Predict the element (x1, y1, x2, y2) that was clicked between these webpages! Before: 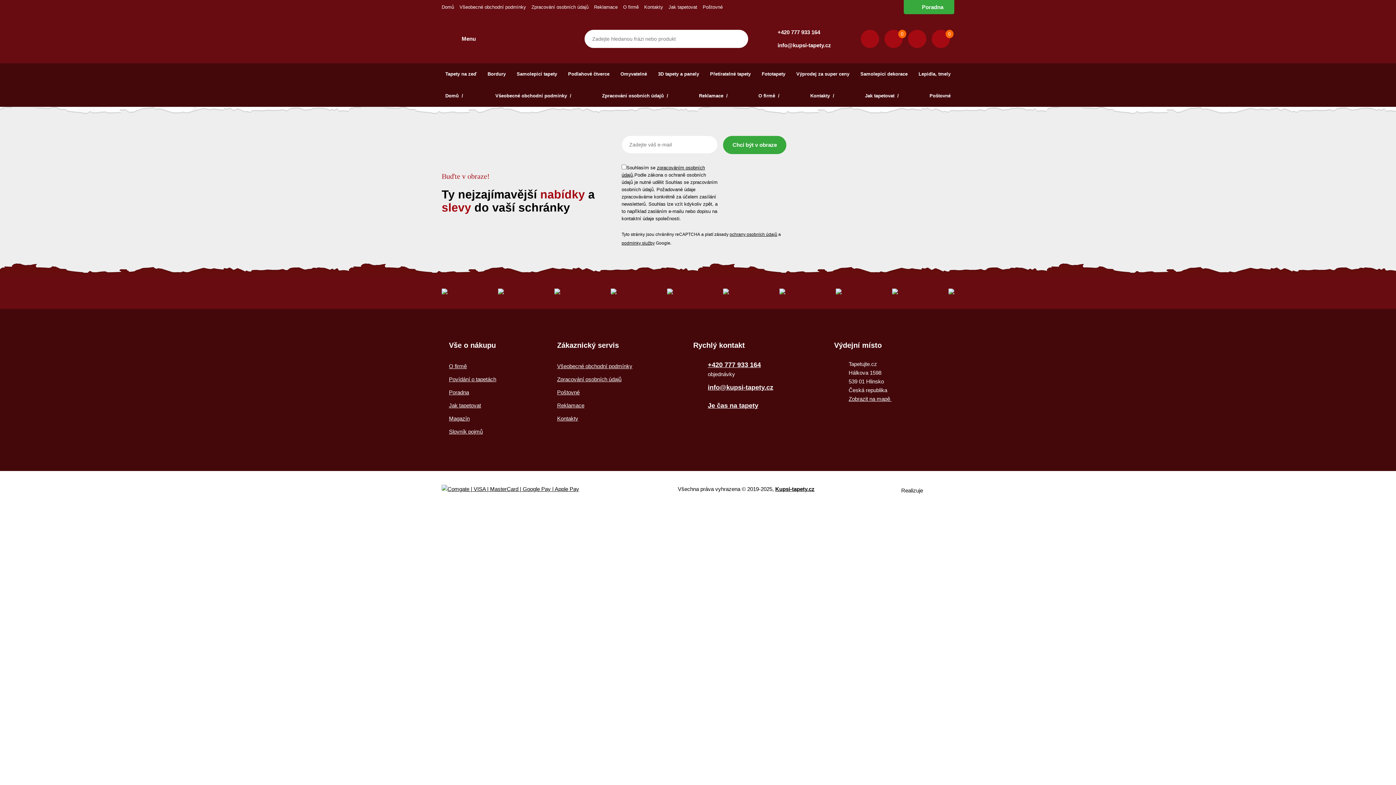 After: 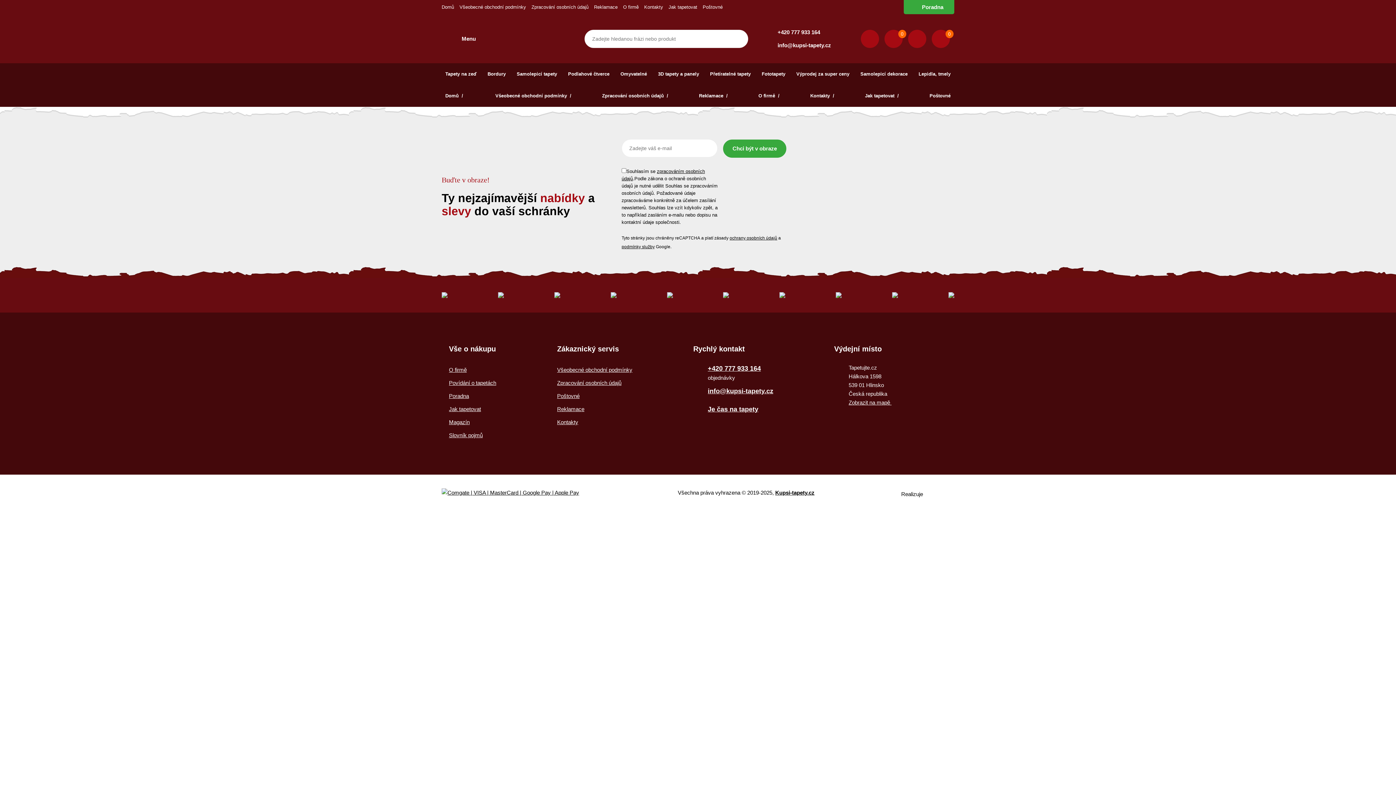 Action: bbox: (884, 29, 902, 47) label: 0